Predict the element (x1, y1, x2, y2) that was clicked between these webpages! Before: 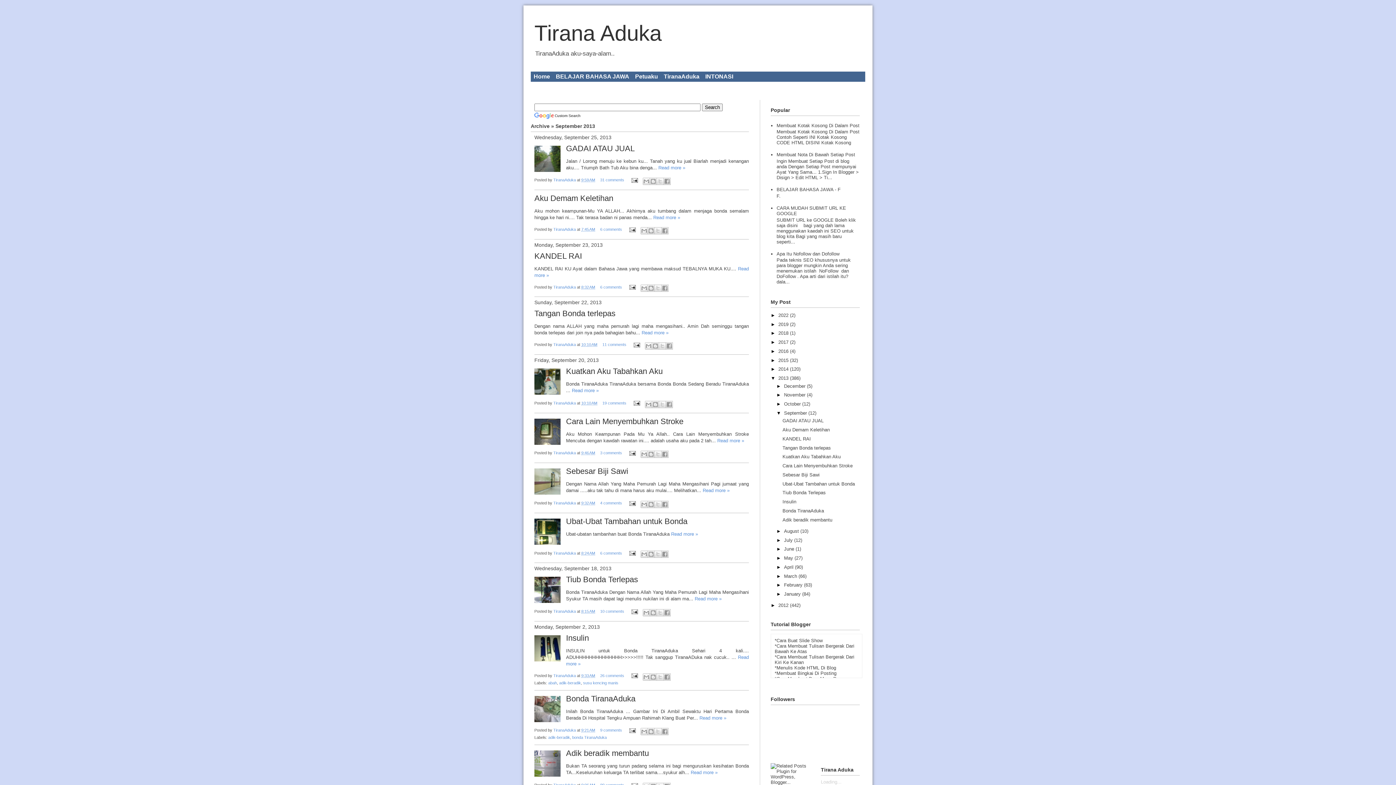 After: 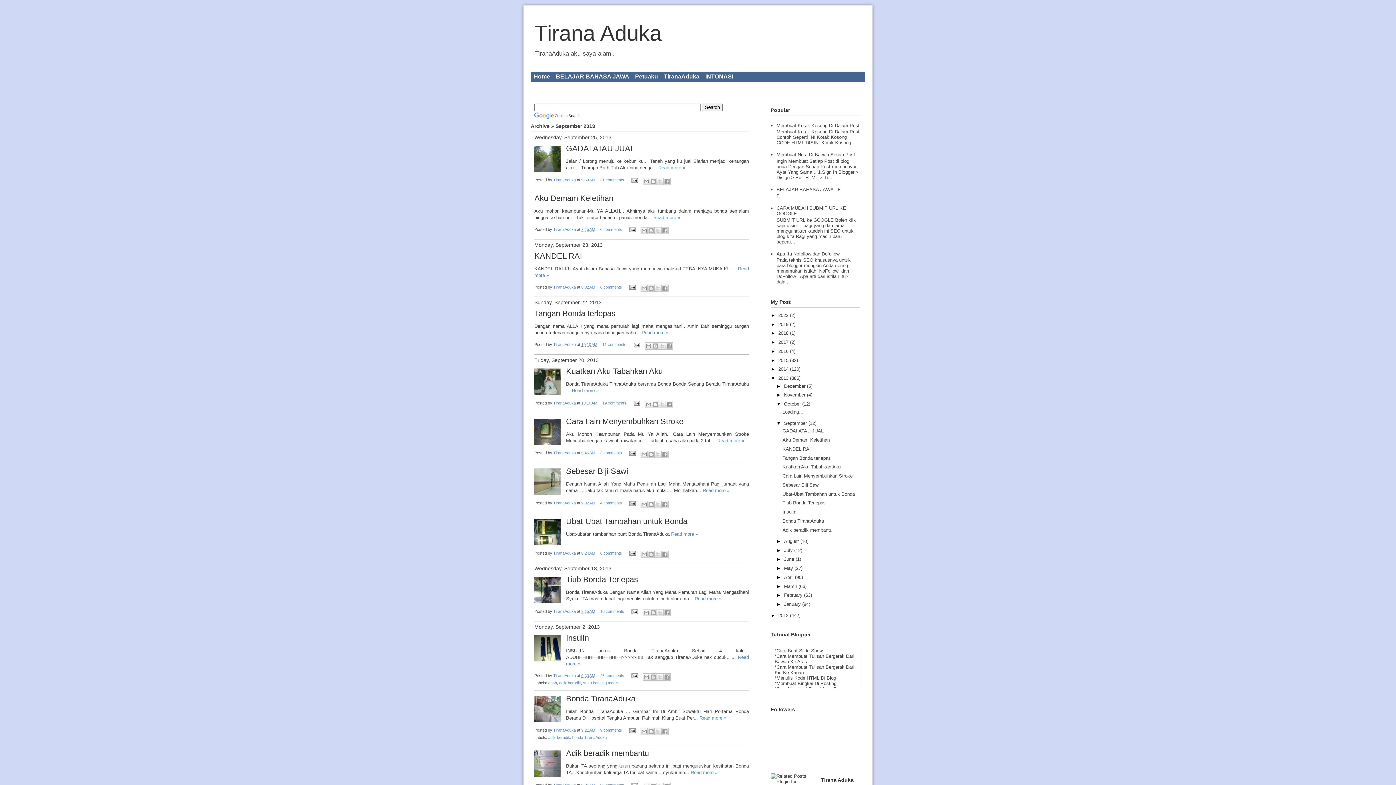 Action: label: ►   bbox: (776, 401, 784, 406)